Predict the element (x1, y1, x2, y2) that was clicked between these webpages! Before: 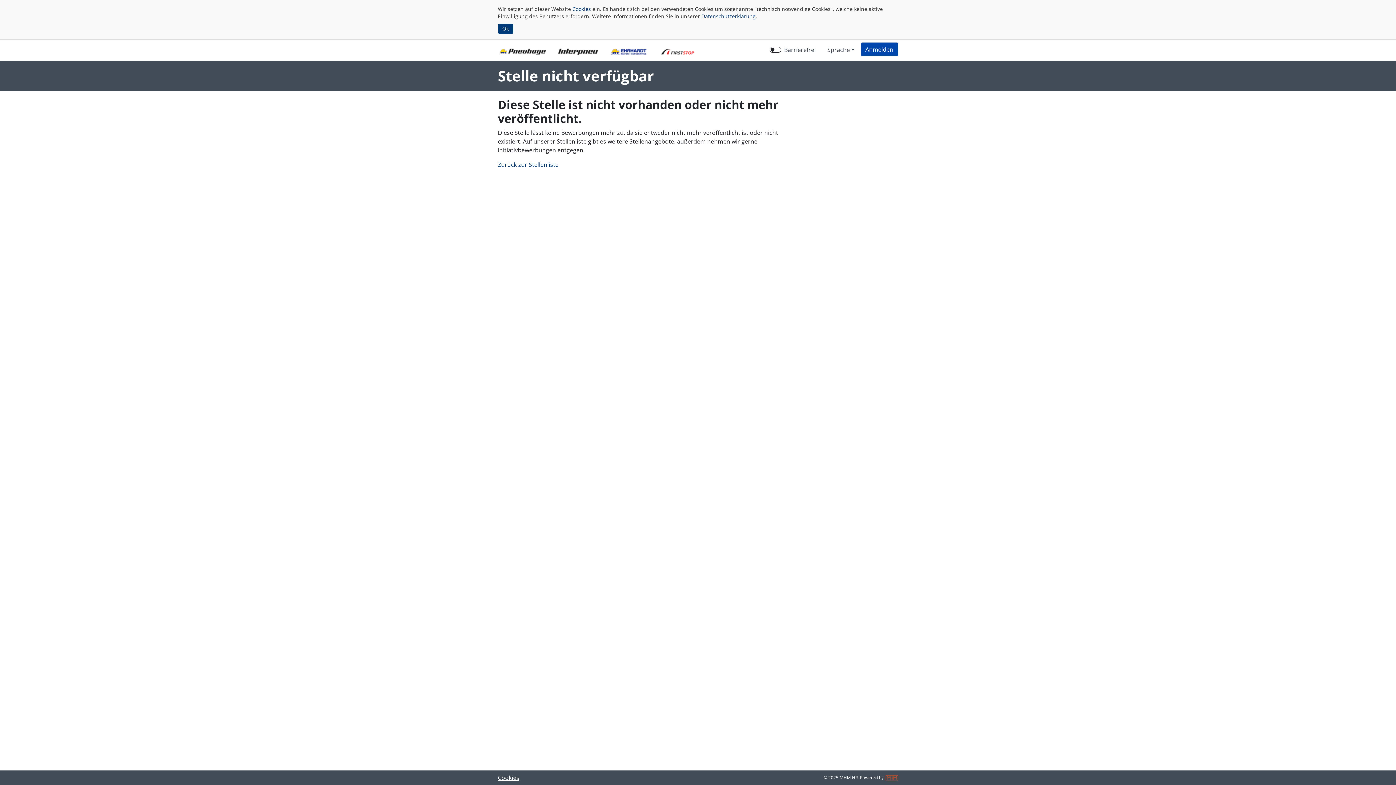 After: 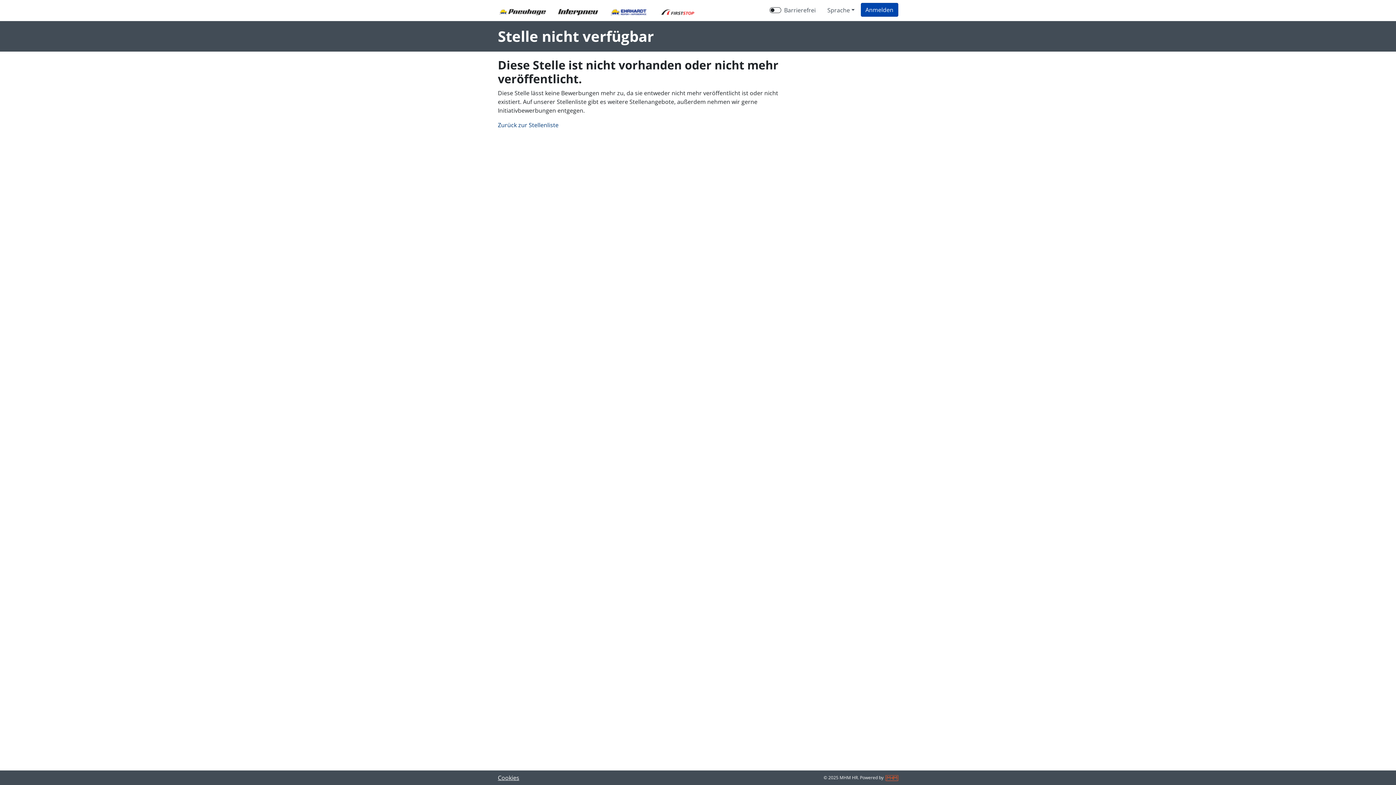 Action: bbox: (498, 23, 513, 33) label: Ok